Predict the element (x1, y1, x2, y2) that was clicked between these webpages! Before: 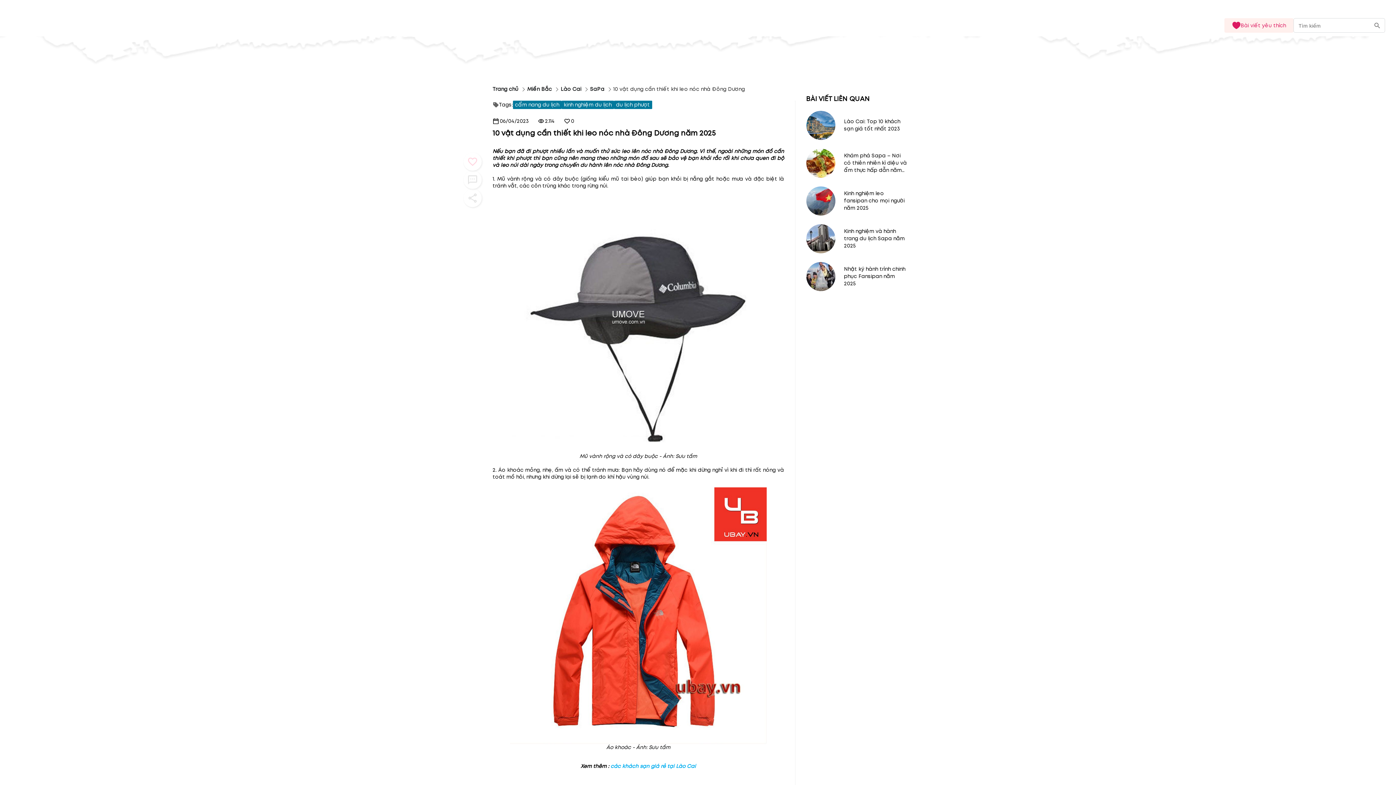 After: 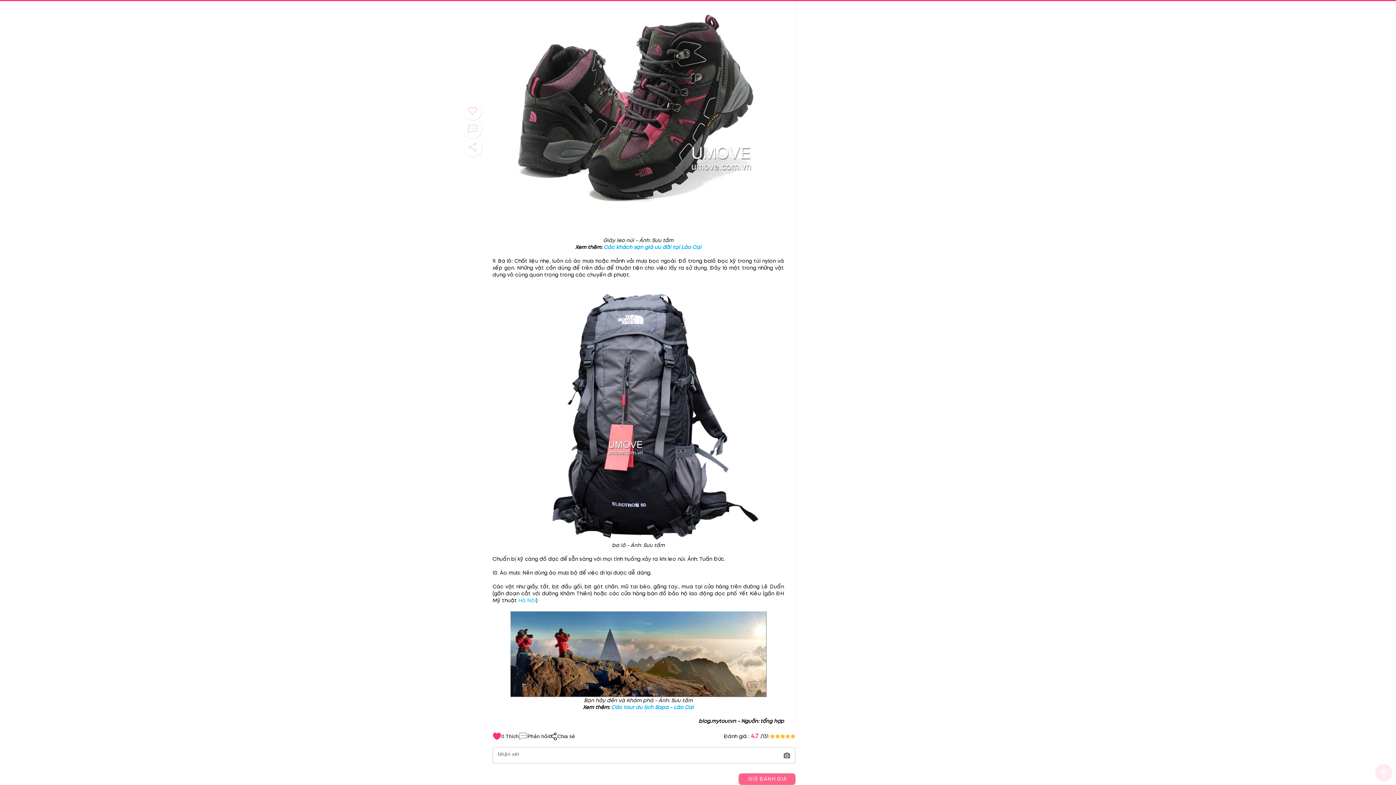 Action: bbox: (463, 170, 481, 189) label: button_menu